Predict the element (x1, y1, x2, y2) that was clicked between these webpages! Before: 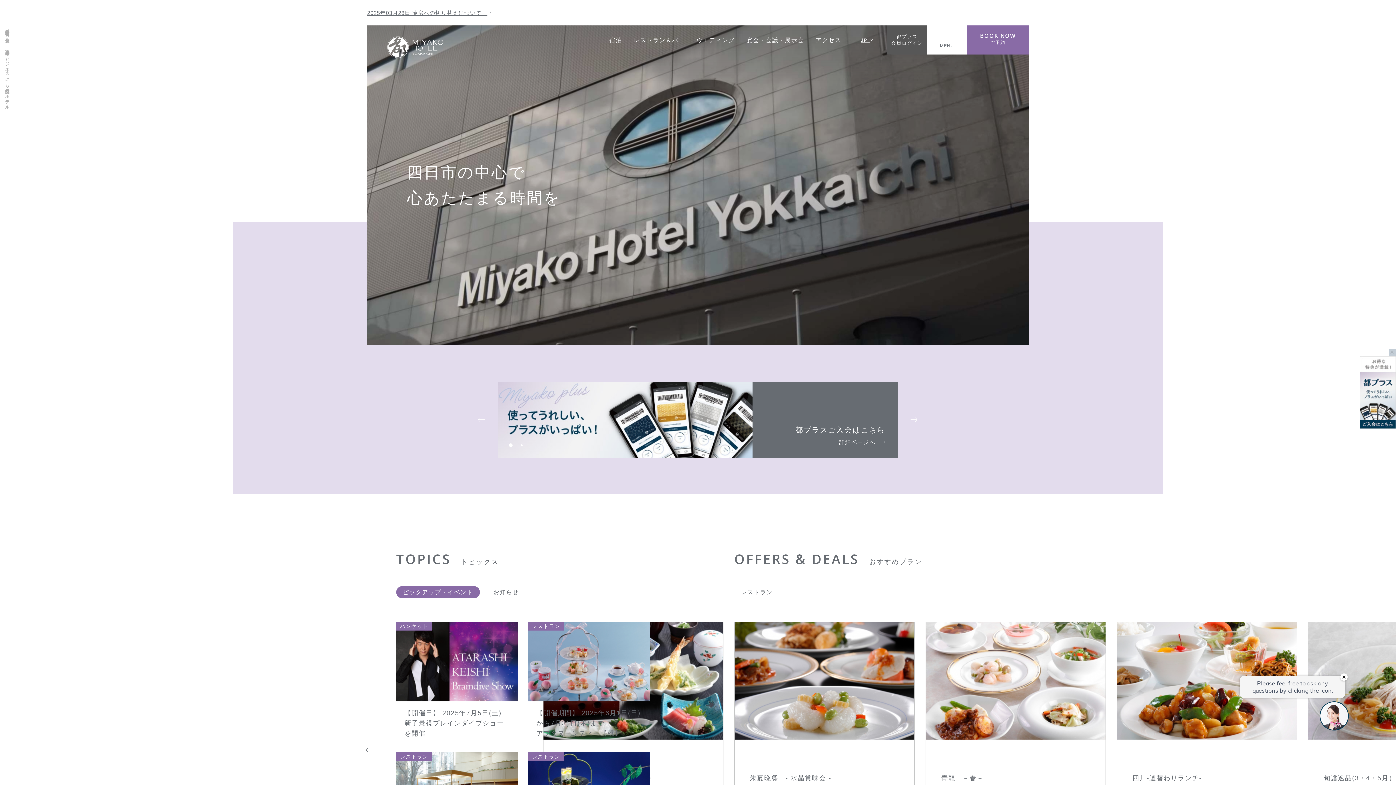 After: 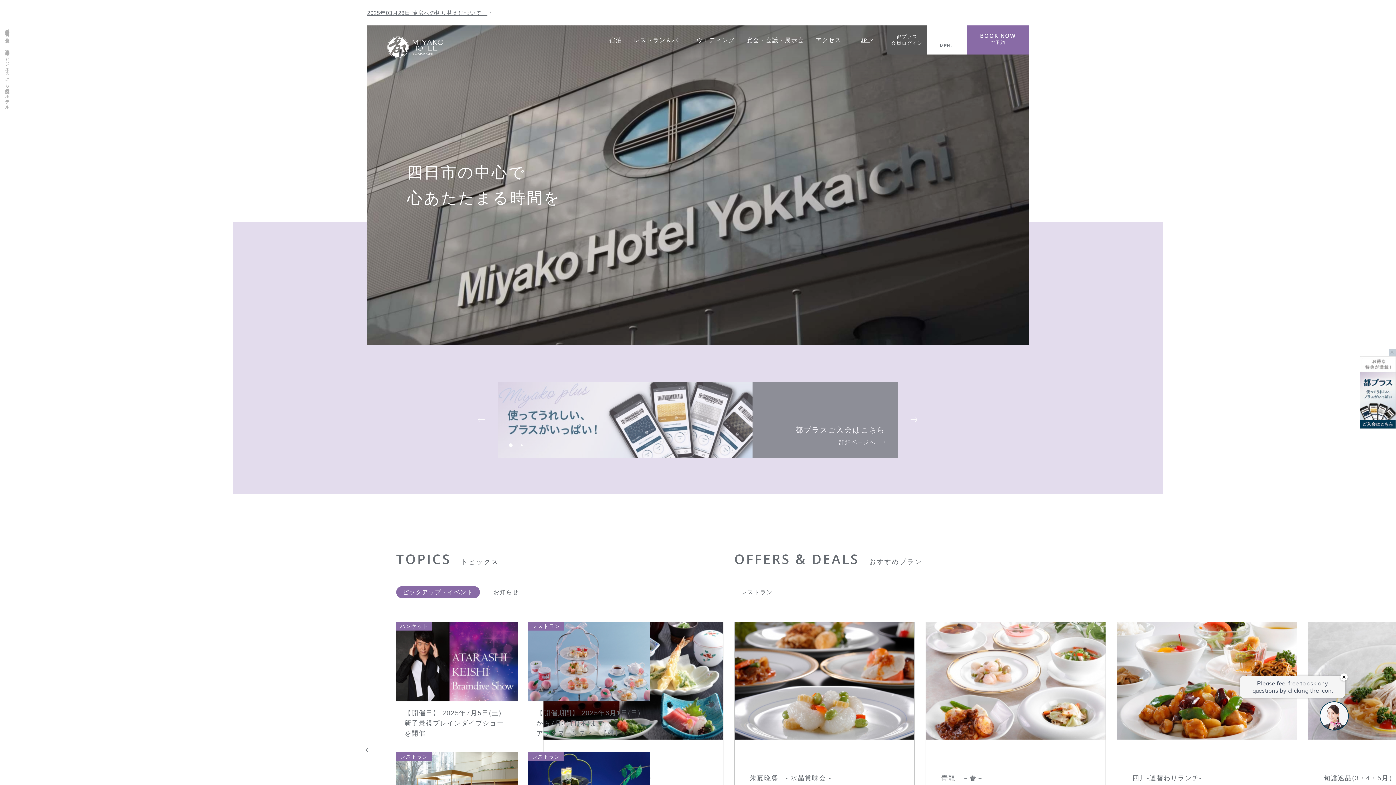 Action: label: 都プラスご入会はこちら
詳細ページへ　 bbox: (498, 381, 898, 458)